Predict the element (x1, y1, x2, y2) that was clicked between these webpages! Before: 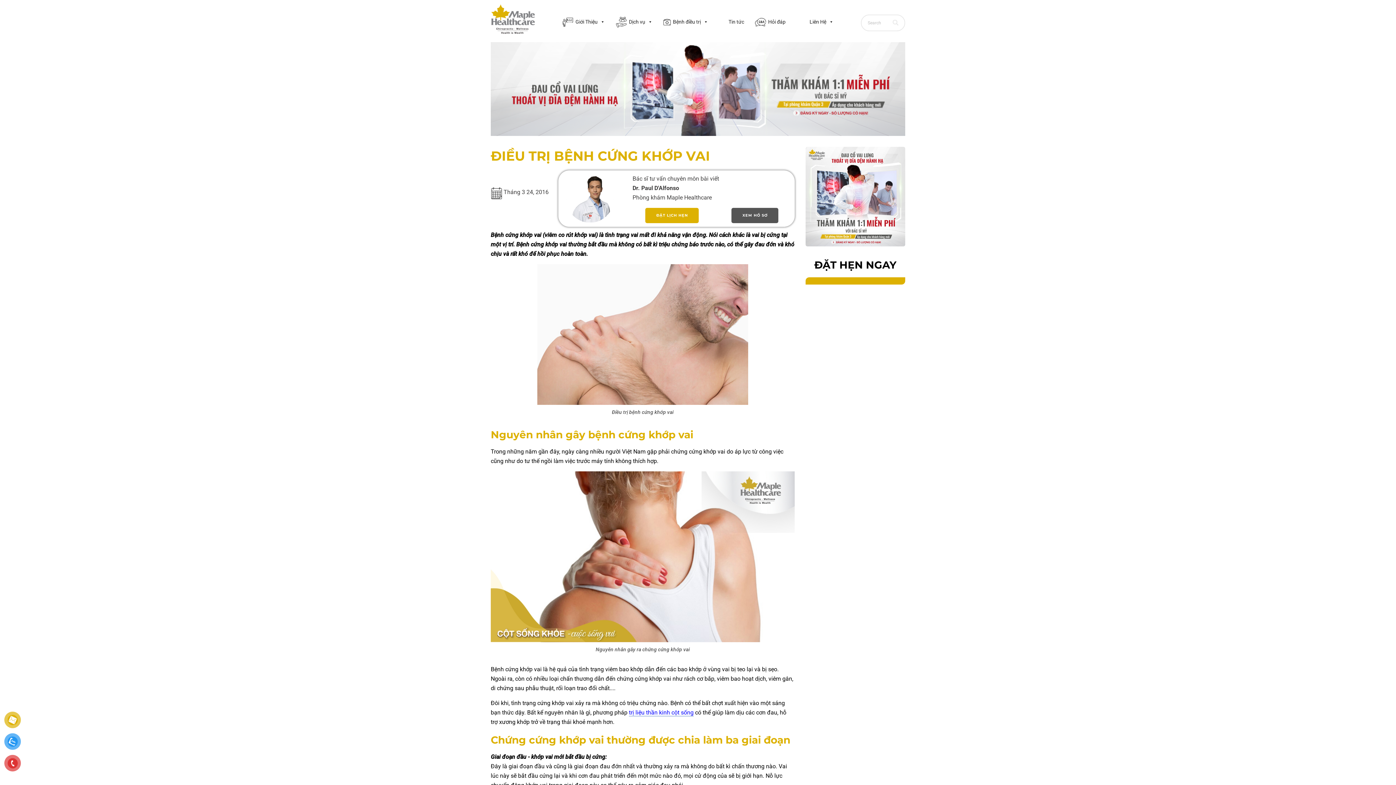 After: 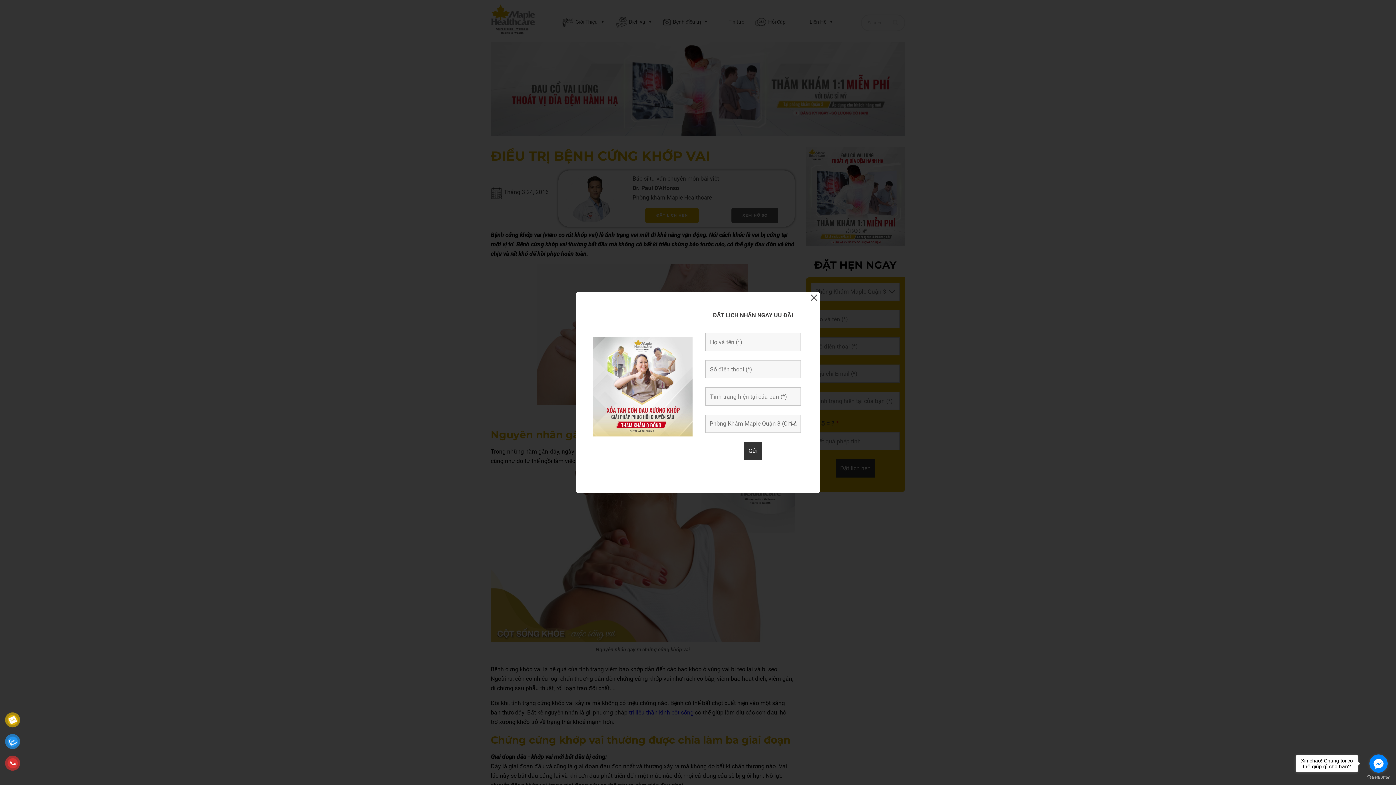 Action: bbox: (805, 146, 905, 246)